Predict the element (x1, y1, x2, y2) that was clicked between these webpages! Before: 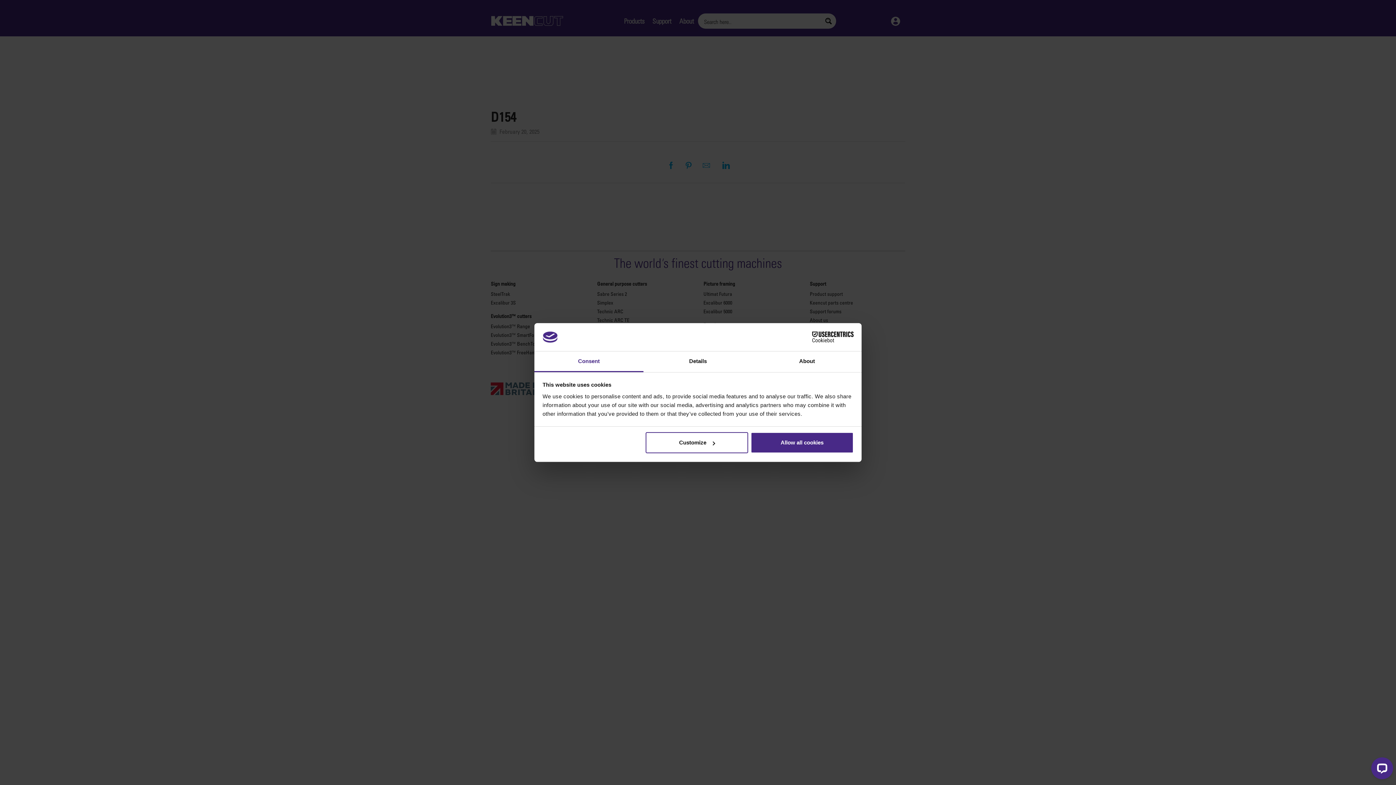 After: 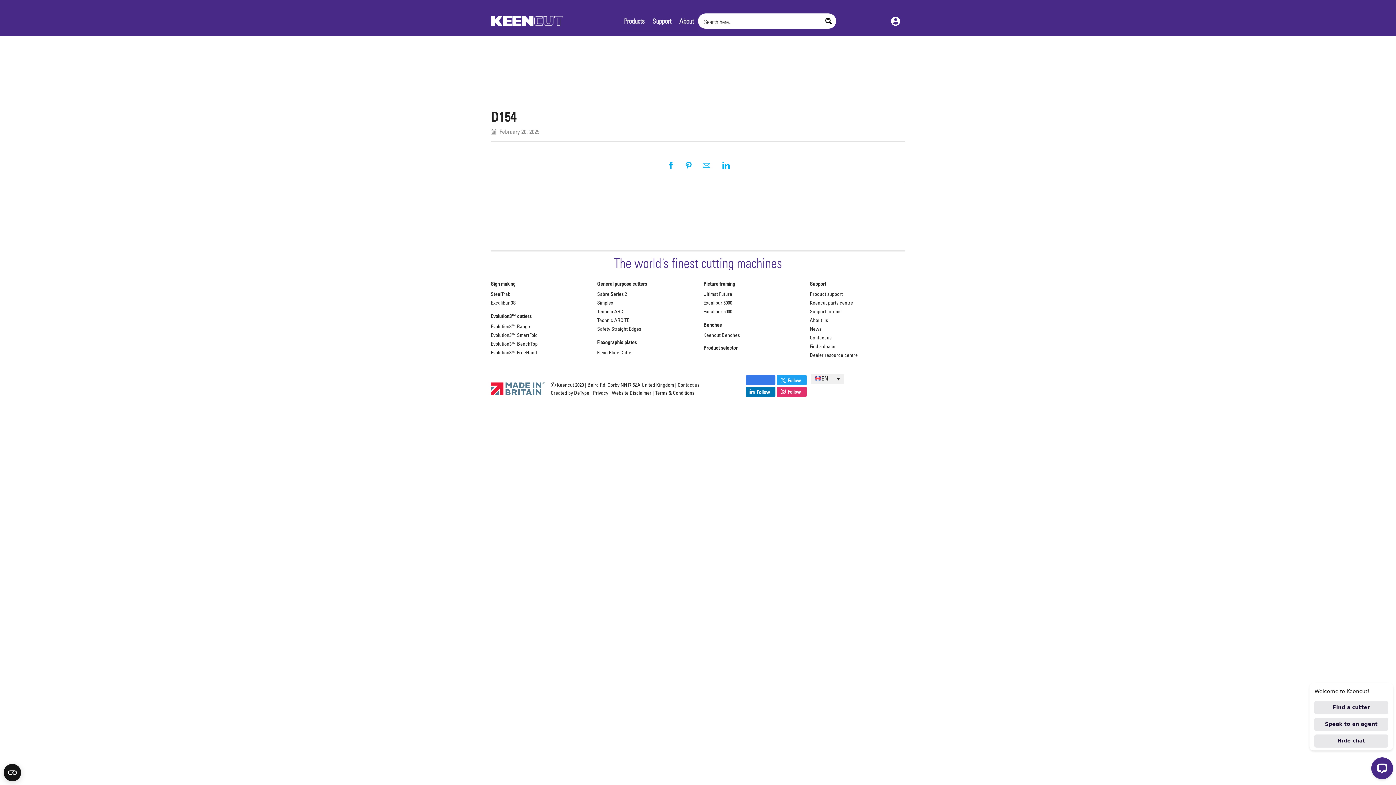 Action: bbox: (751, 432, 853, 453) label: Allow all cookies